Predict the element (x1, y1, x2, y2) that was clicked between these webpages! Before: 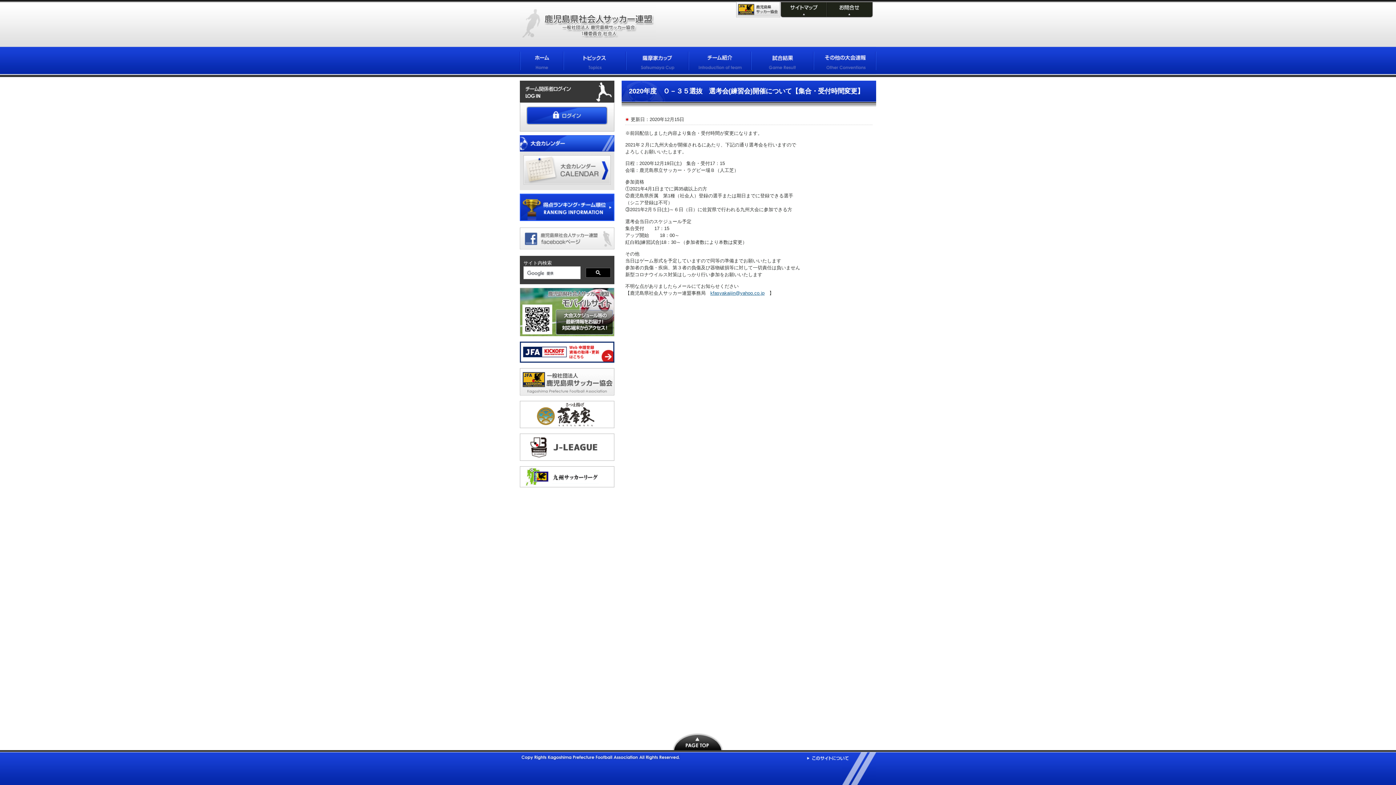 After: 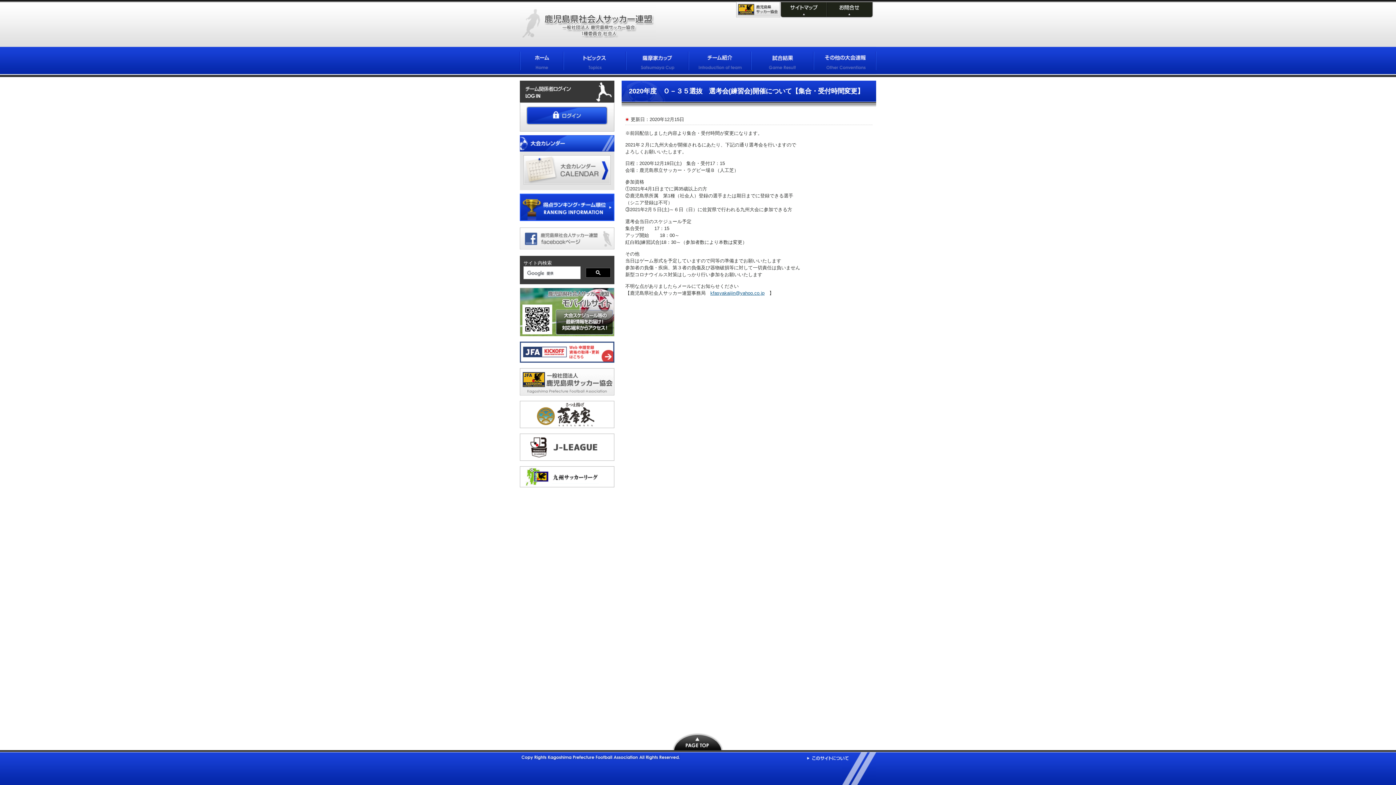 Action: bbox: (520, 358, 614, 364)